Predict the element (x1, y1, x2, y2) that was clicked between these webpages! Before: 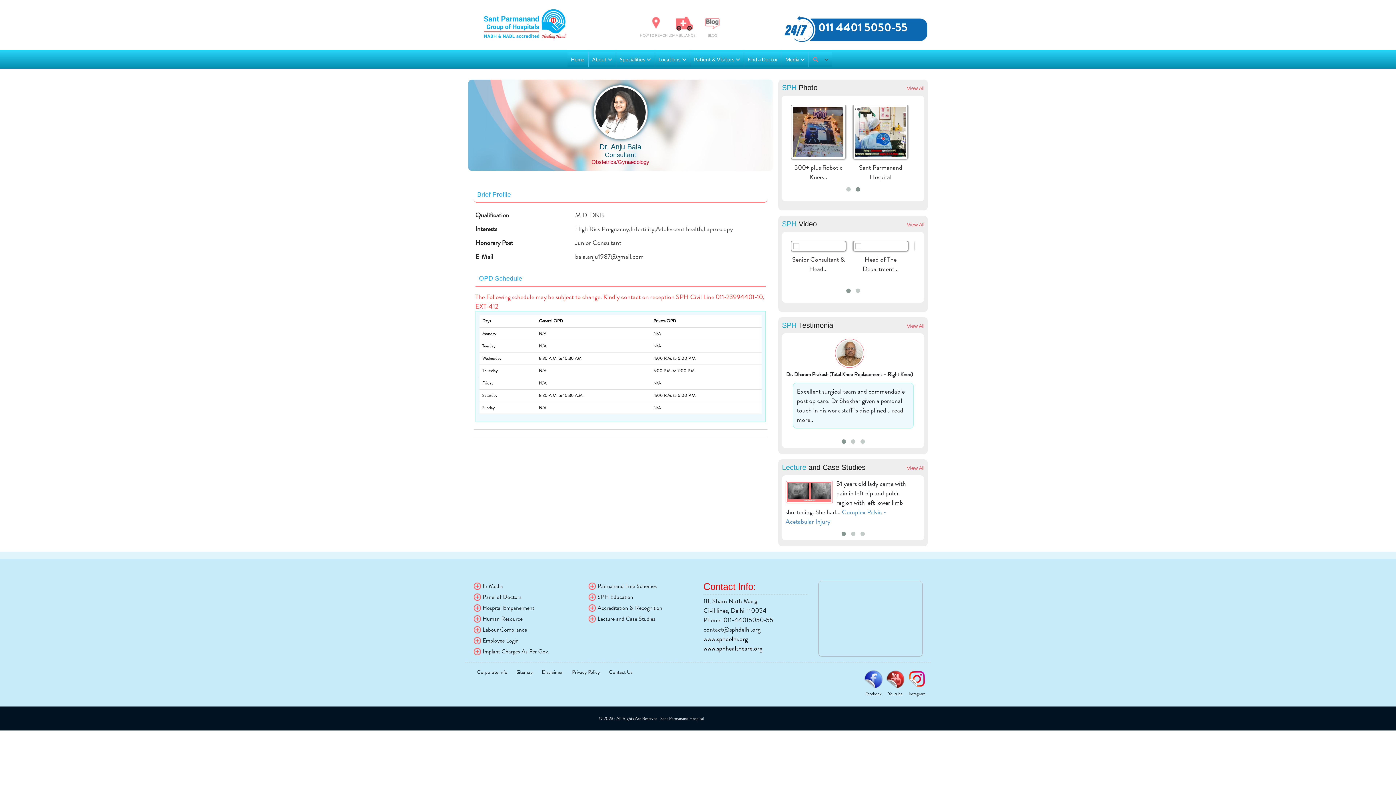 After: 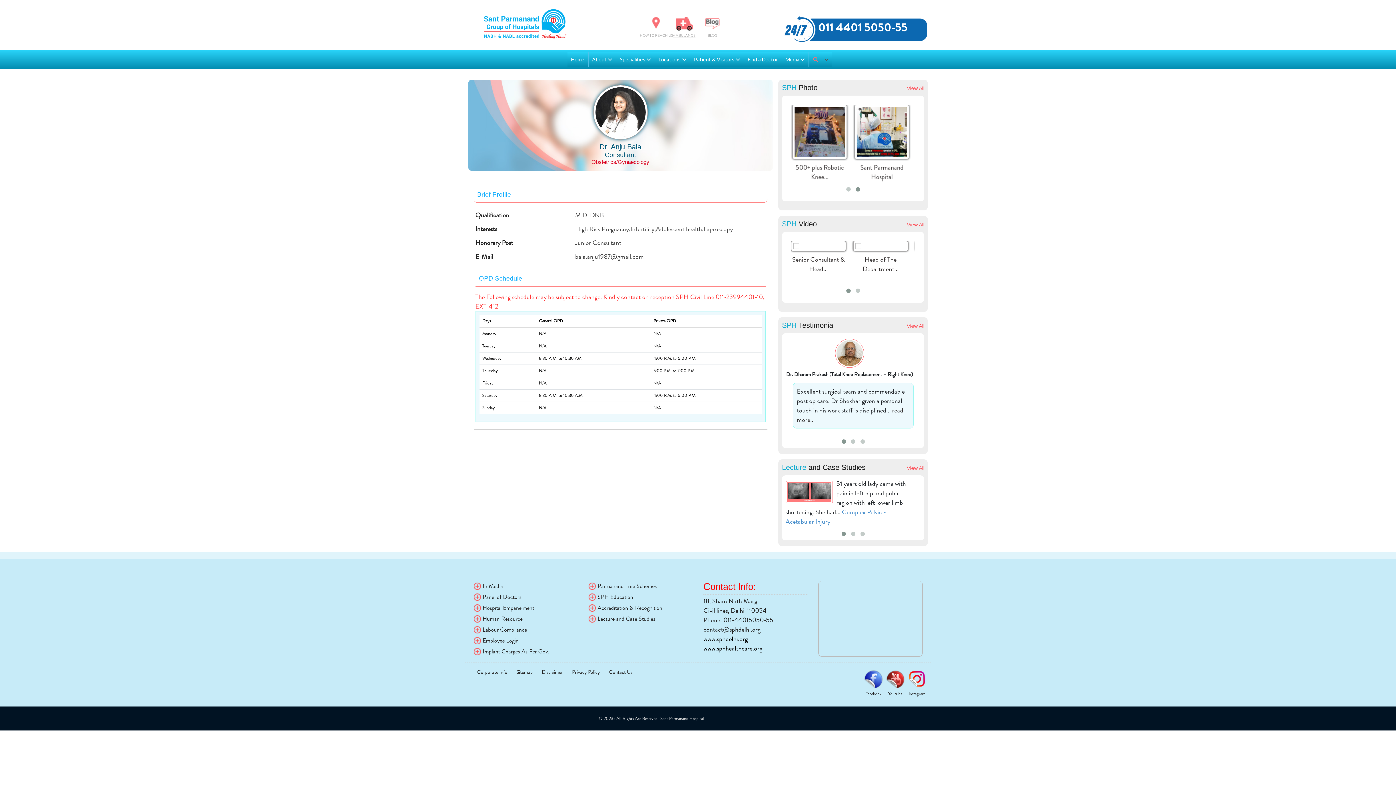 Action: label: AMBULANCE bbox: (673, 16, 695, 40)